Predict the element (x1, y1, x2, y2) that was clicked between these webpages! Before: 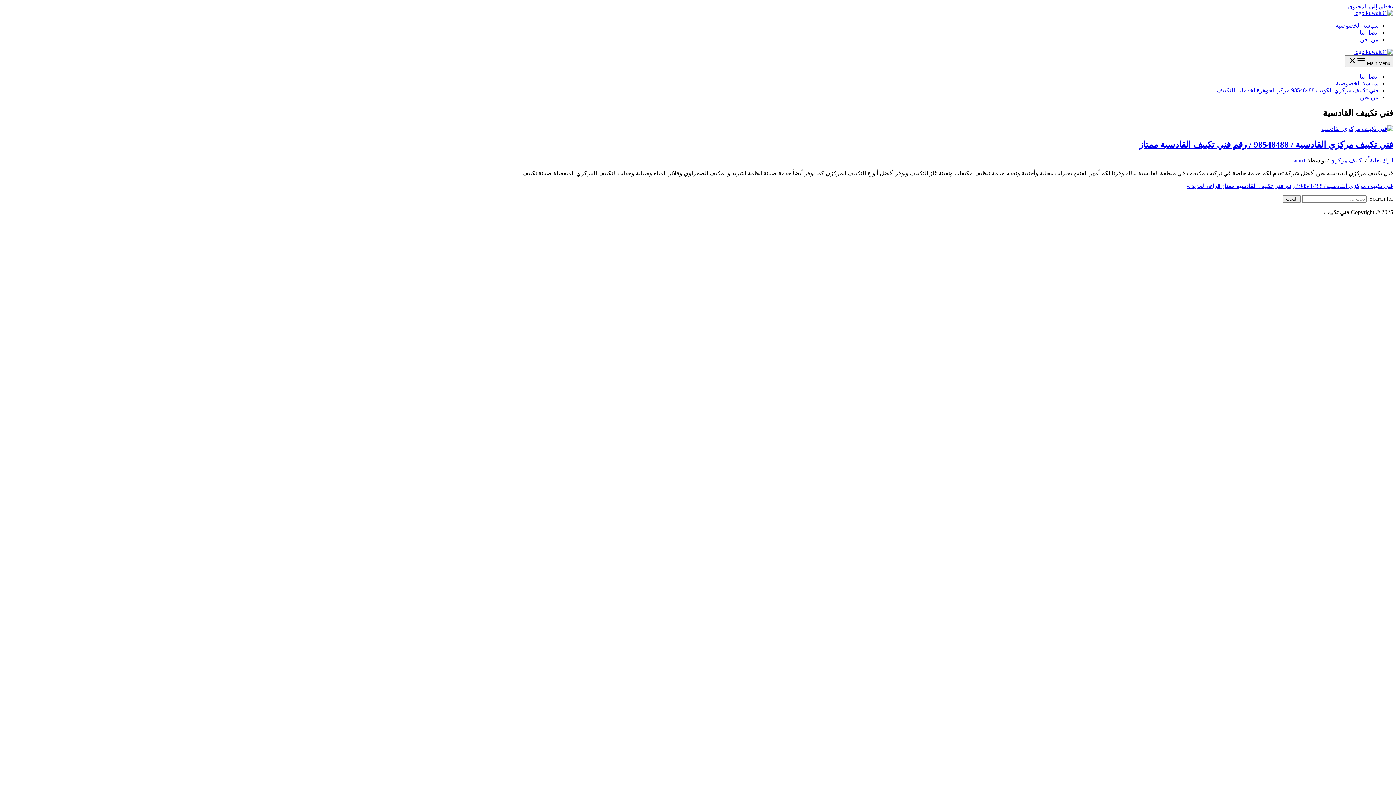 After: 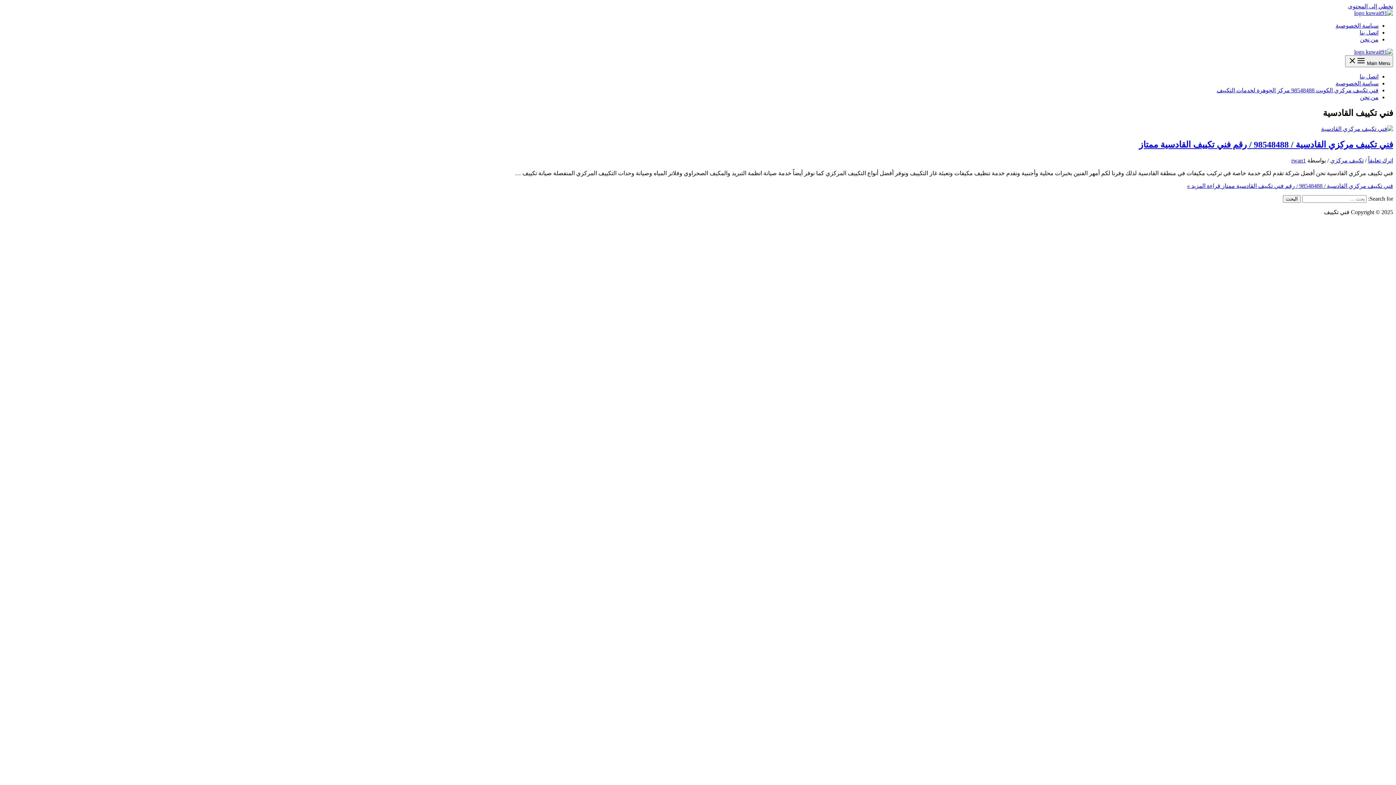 Action: label: تخطي إلى المحتوى bbox: (1348, 3, 1393, 9)